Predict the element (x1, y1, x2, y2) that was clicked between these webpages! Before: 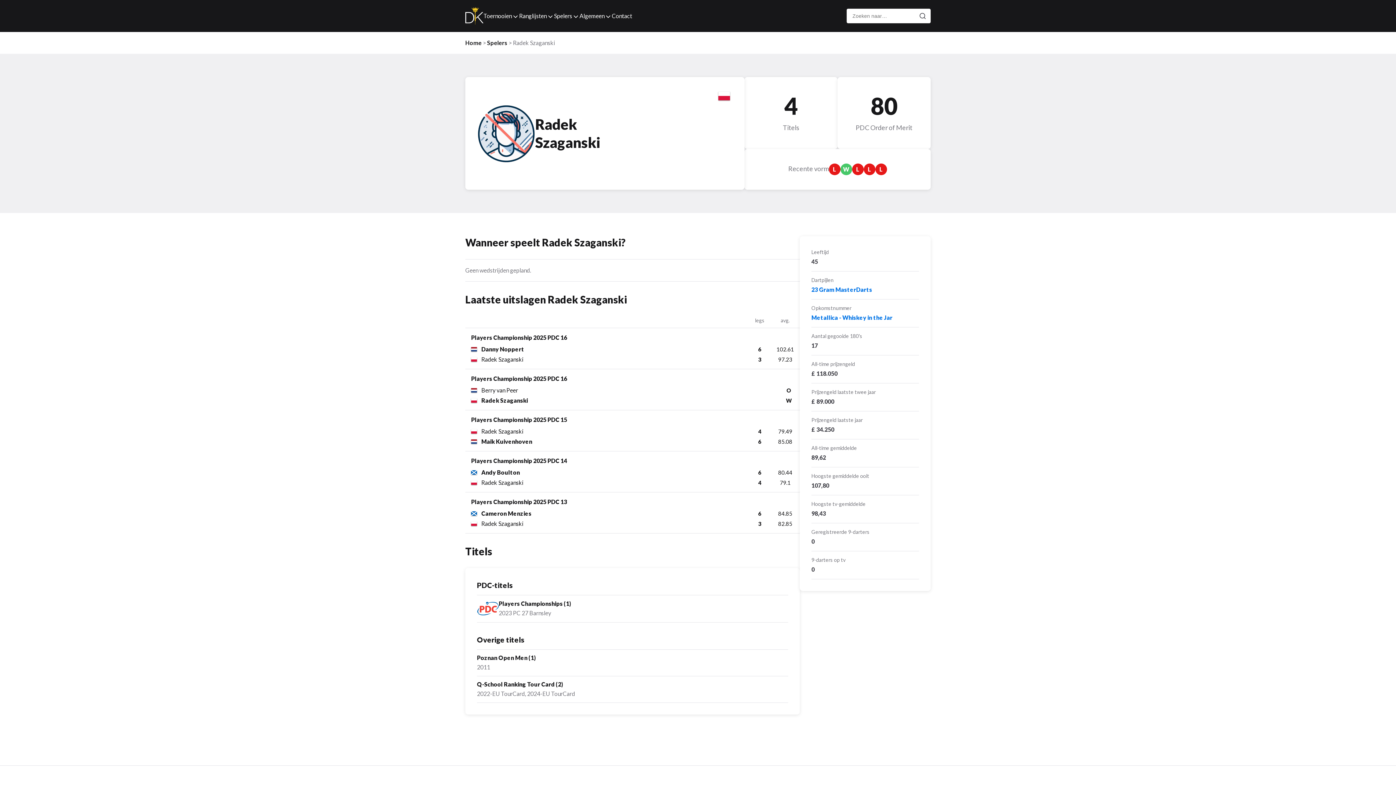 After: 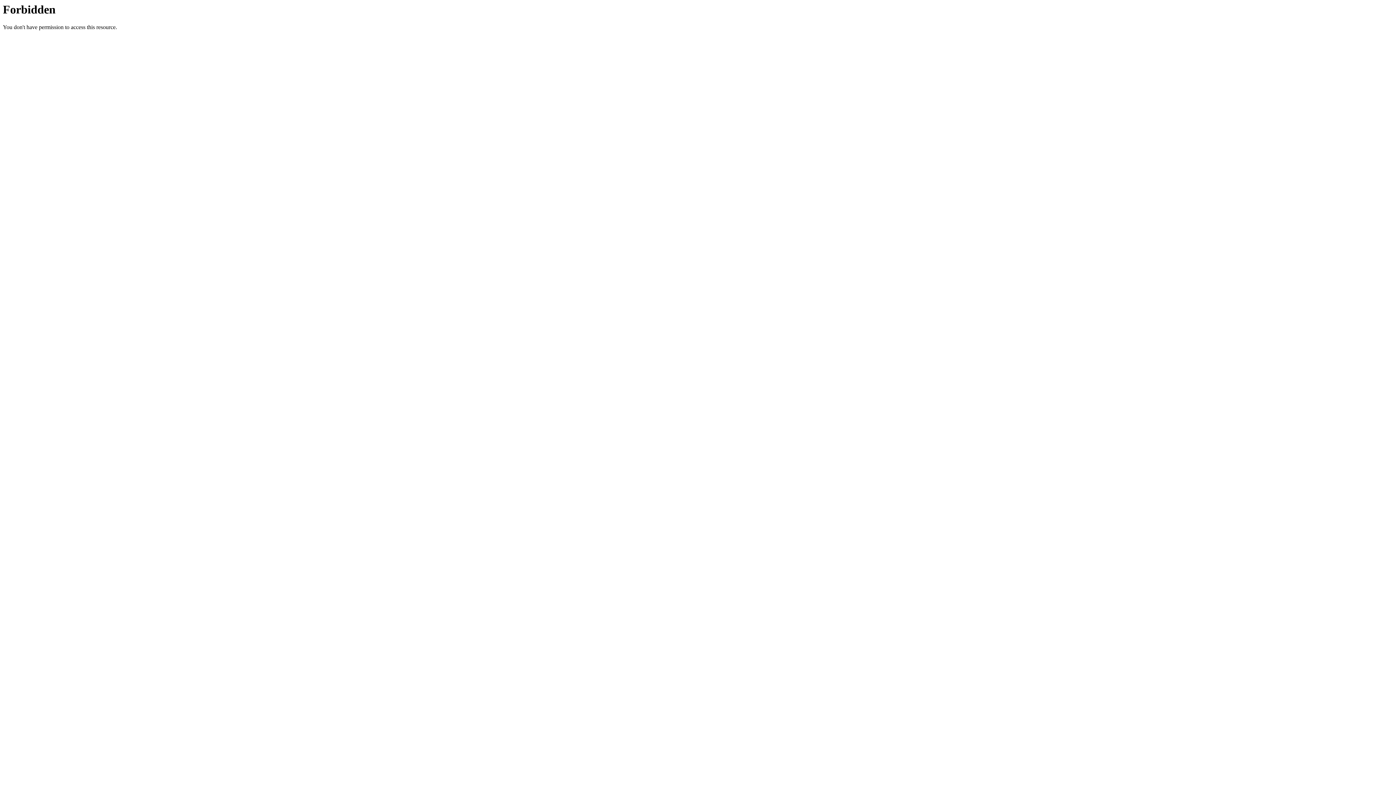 Action: bbox: (465, 410, 800, 451) label: Players Championship 2025 PDC 15
Radek Szaganski
4
79.49
Maik Kuivenhoven
6
85.08